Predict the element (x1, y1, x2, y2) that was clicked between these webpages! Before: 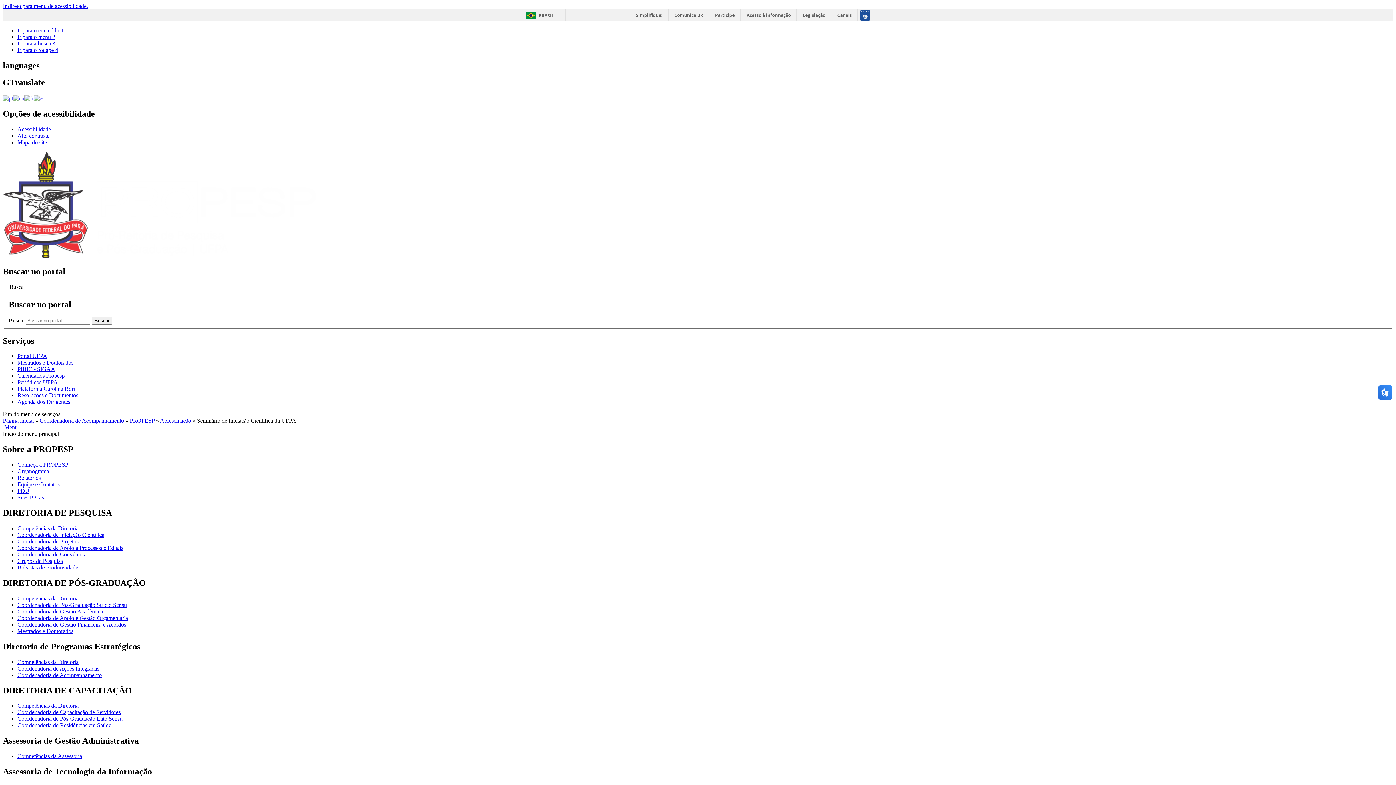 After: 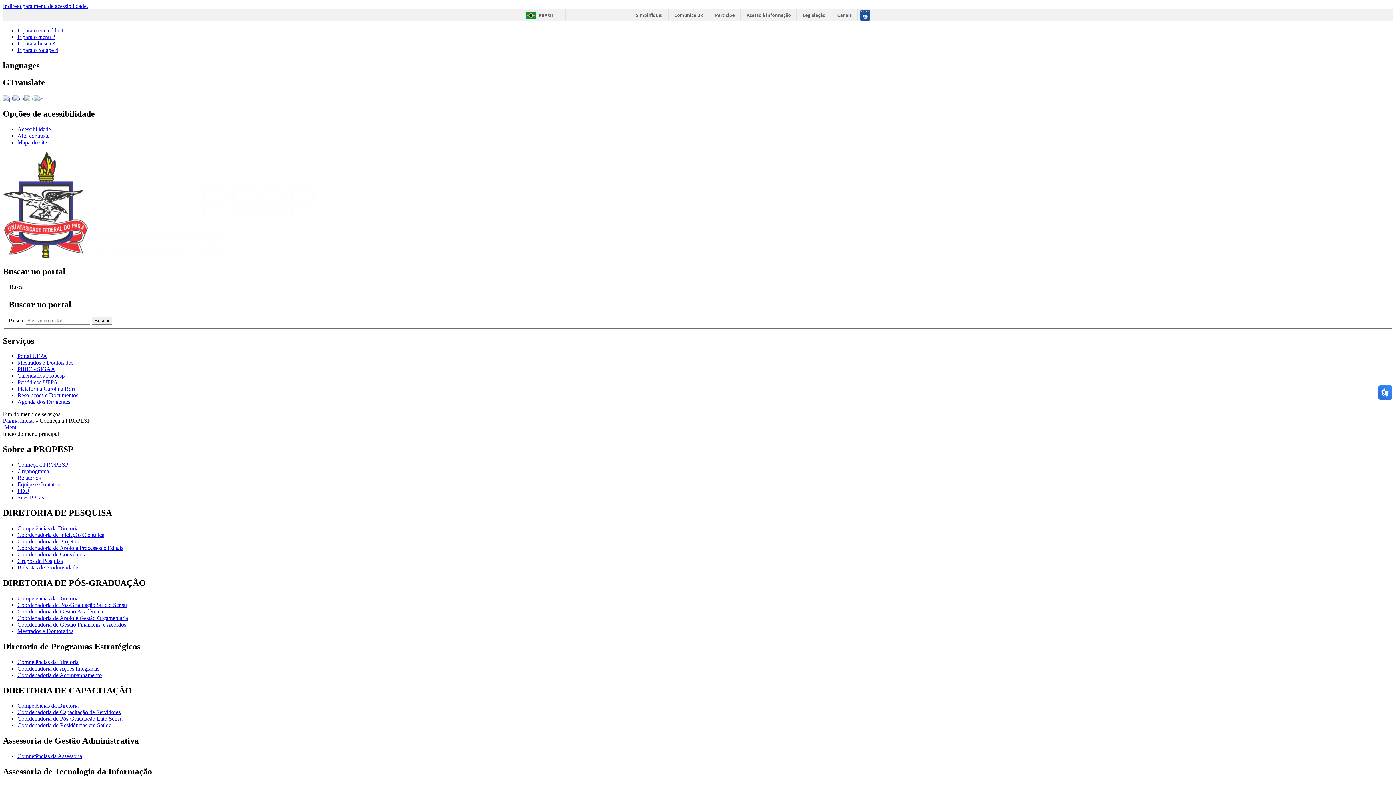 Action: bbox: (17, 461, 68, 468) label: Conheça a PROPESP